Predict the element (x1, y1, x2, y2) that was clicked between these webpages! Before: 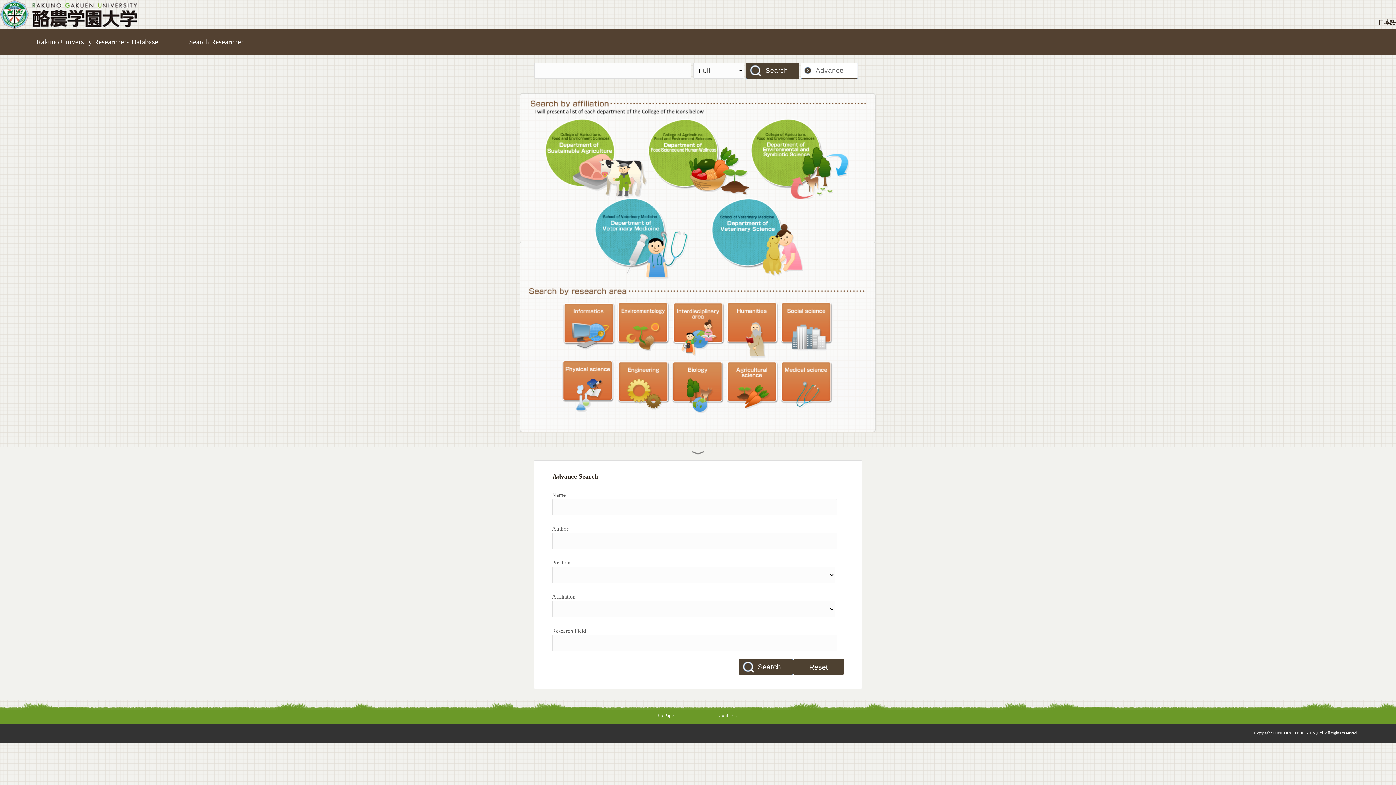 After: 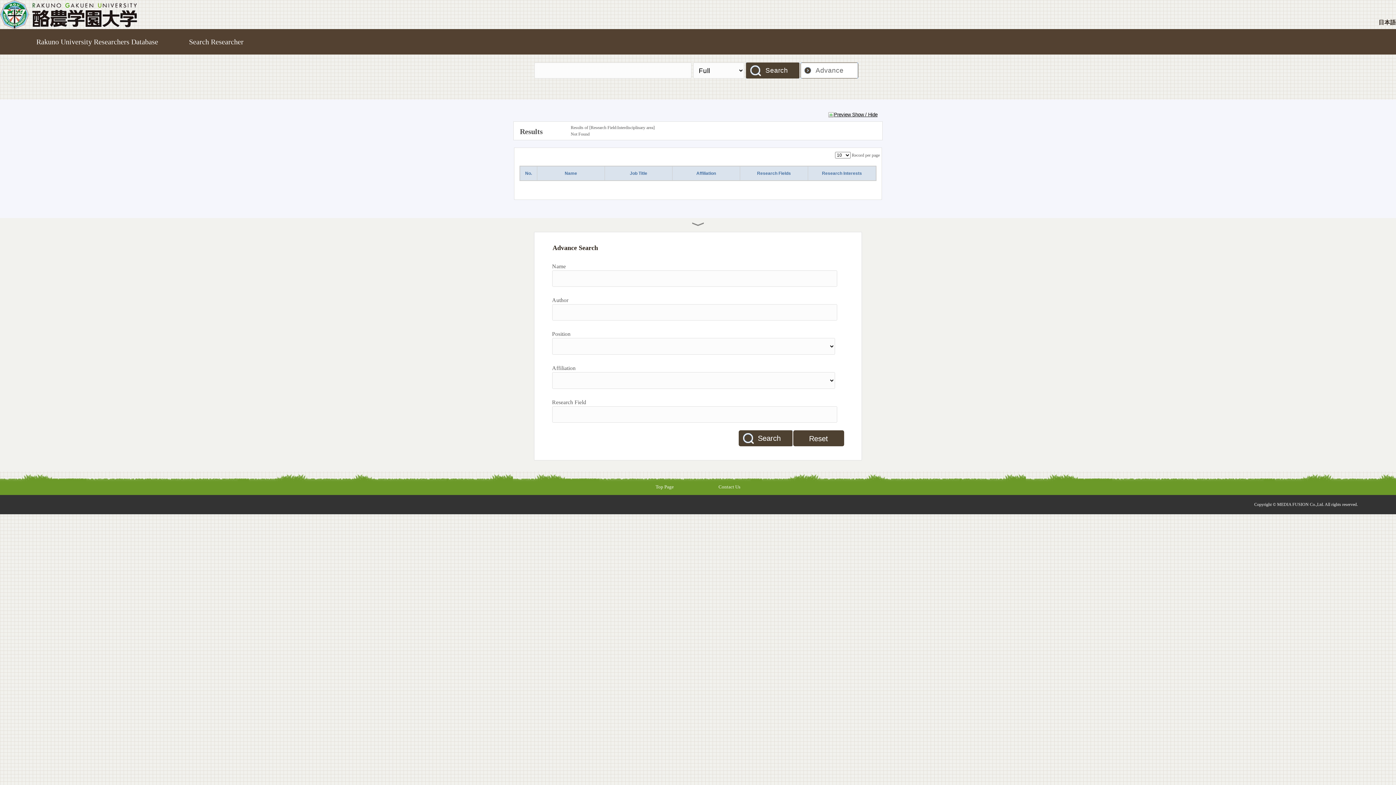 Action: bbox: (670, 353, 725, 358)